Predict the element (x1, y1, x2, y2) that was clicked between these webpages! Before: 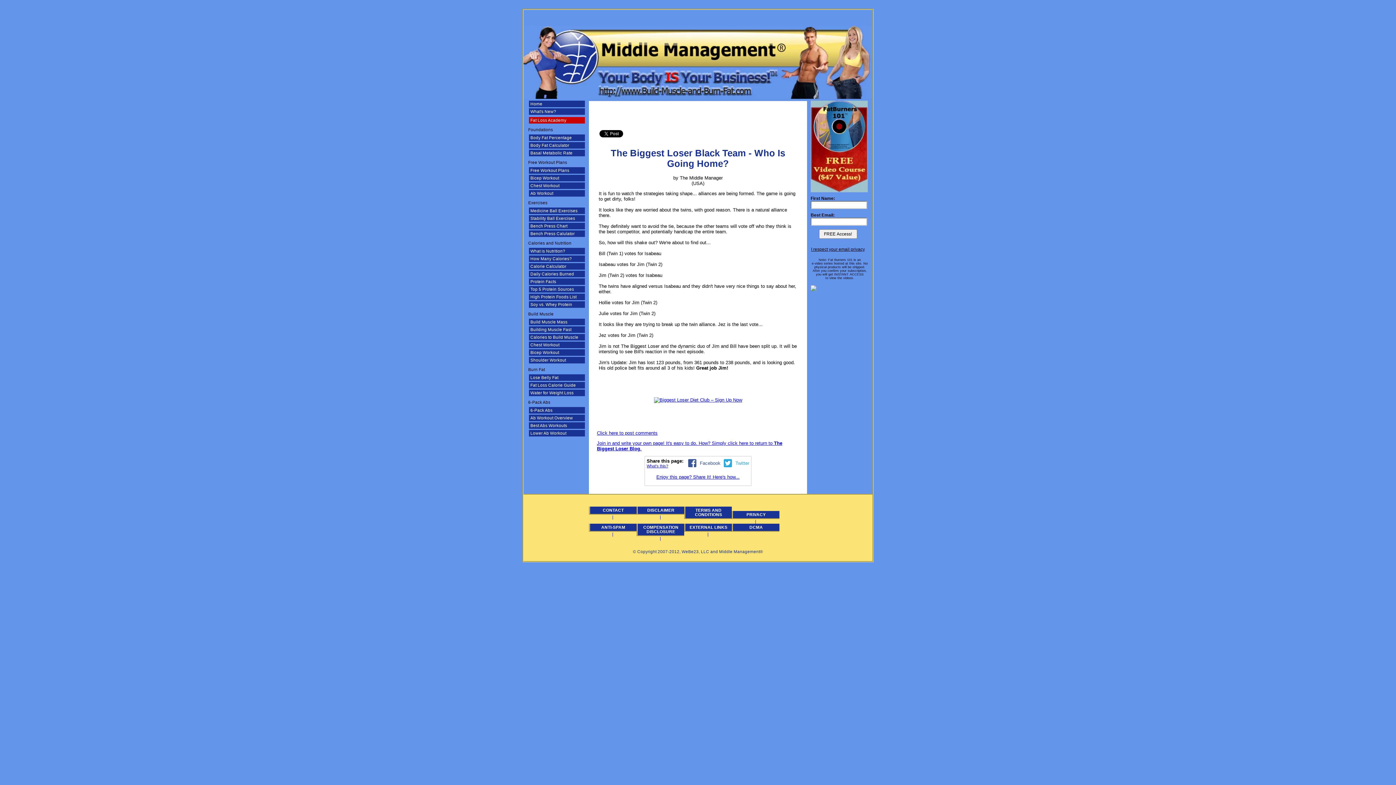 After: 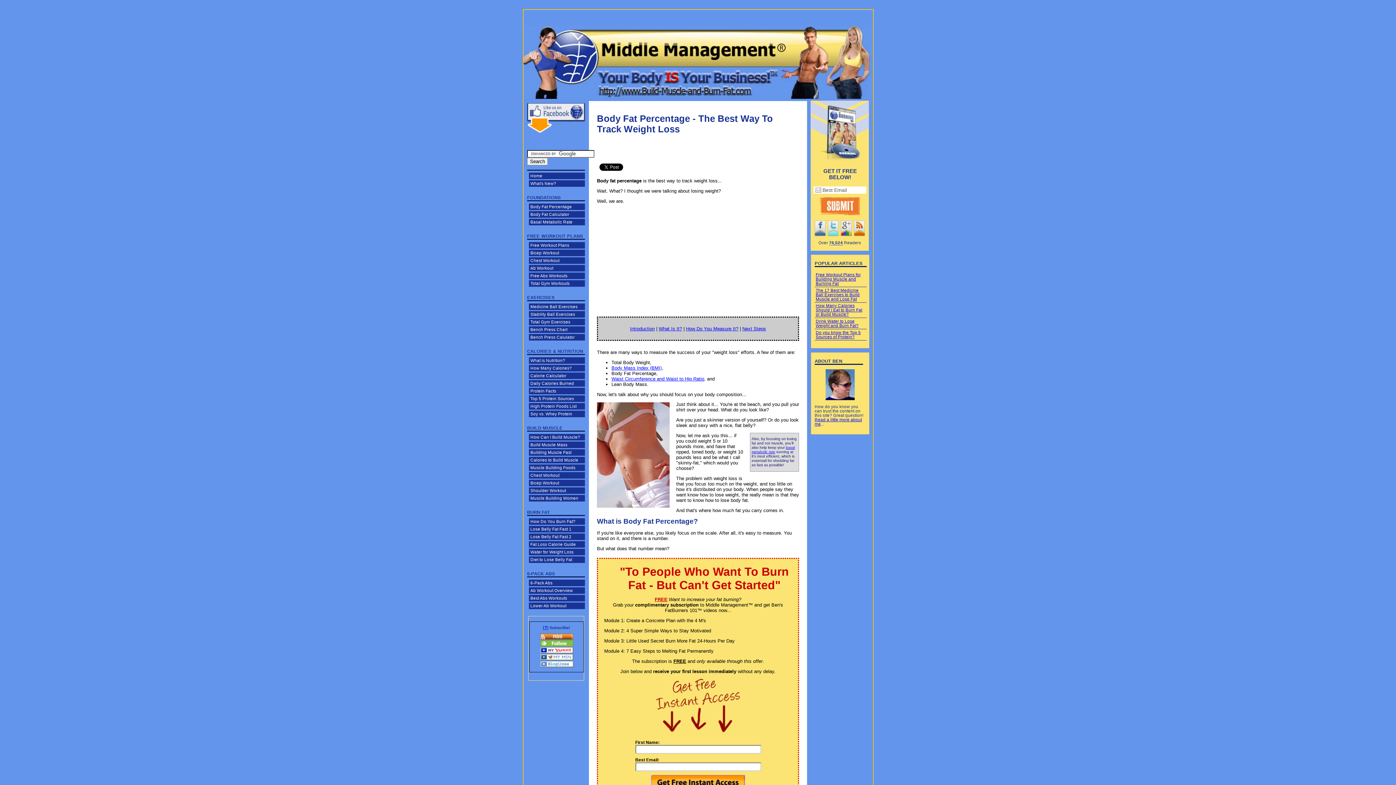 Action: bbox: (529, 134, 585, 141) label: Body Fat Percentage